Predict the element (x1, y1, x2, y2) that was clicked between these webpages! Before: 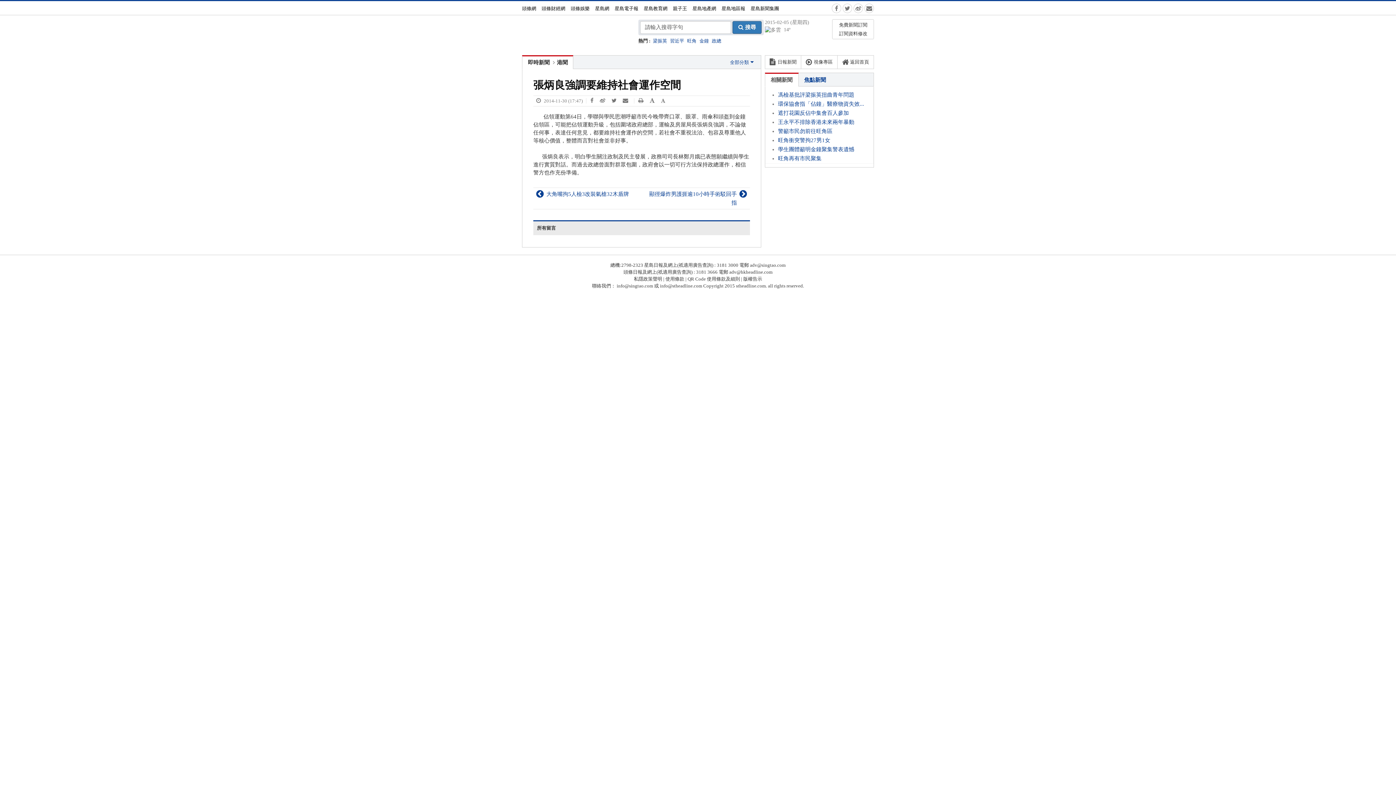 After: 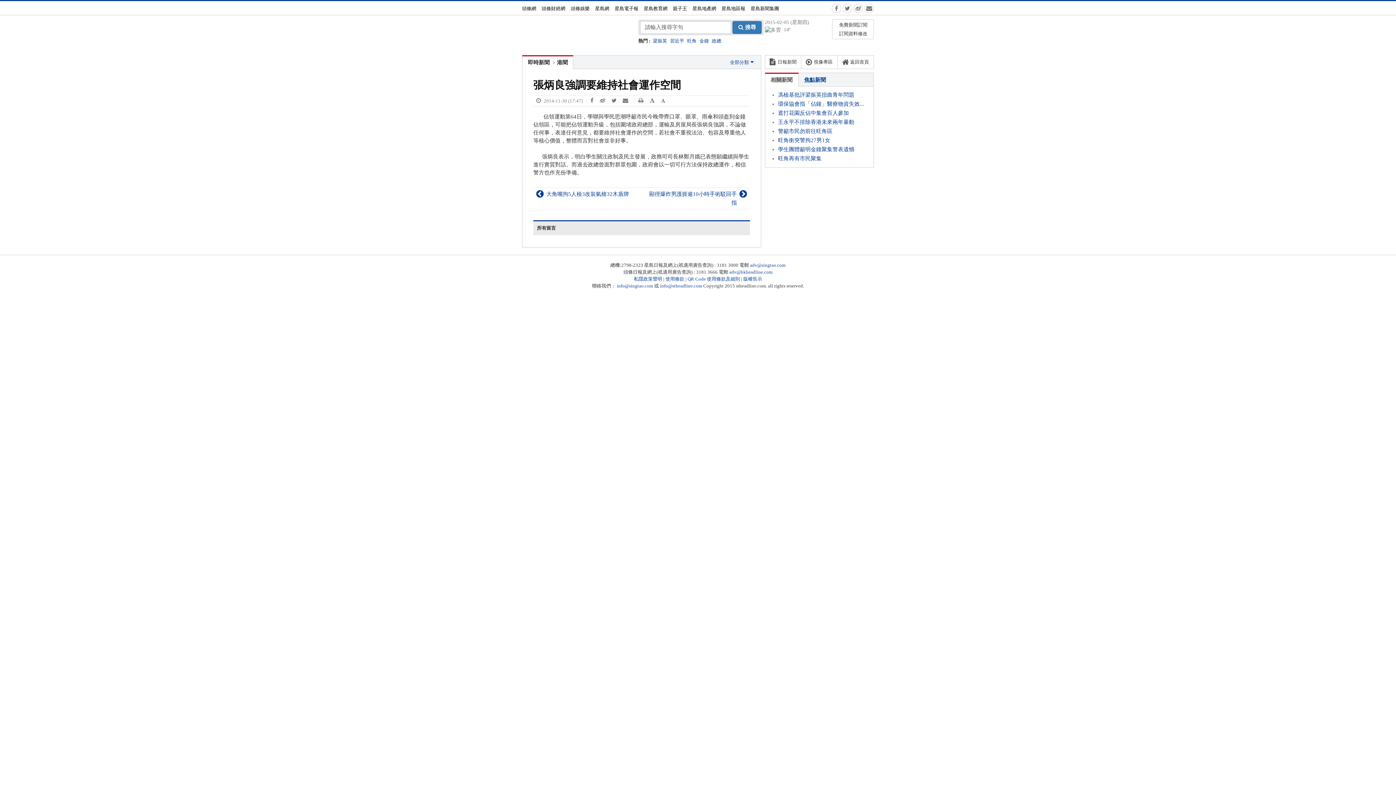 Action: label: 星島出版 bbox: (801, 291, 836, 309)